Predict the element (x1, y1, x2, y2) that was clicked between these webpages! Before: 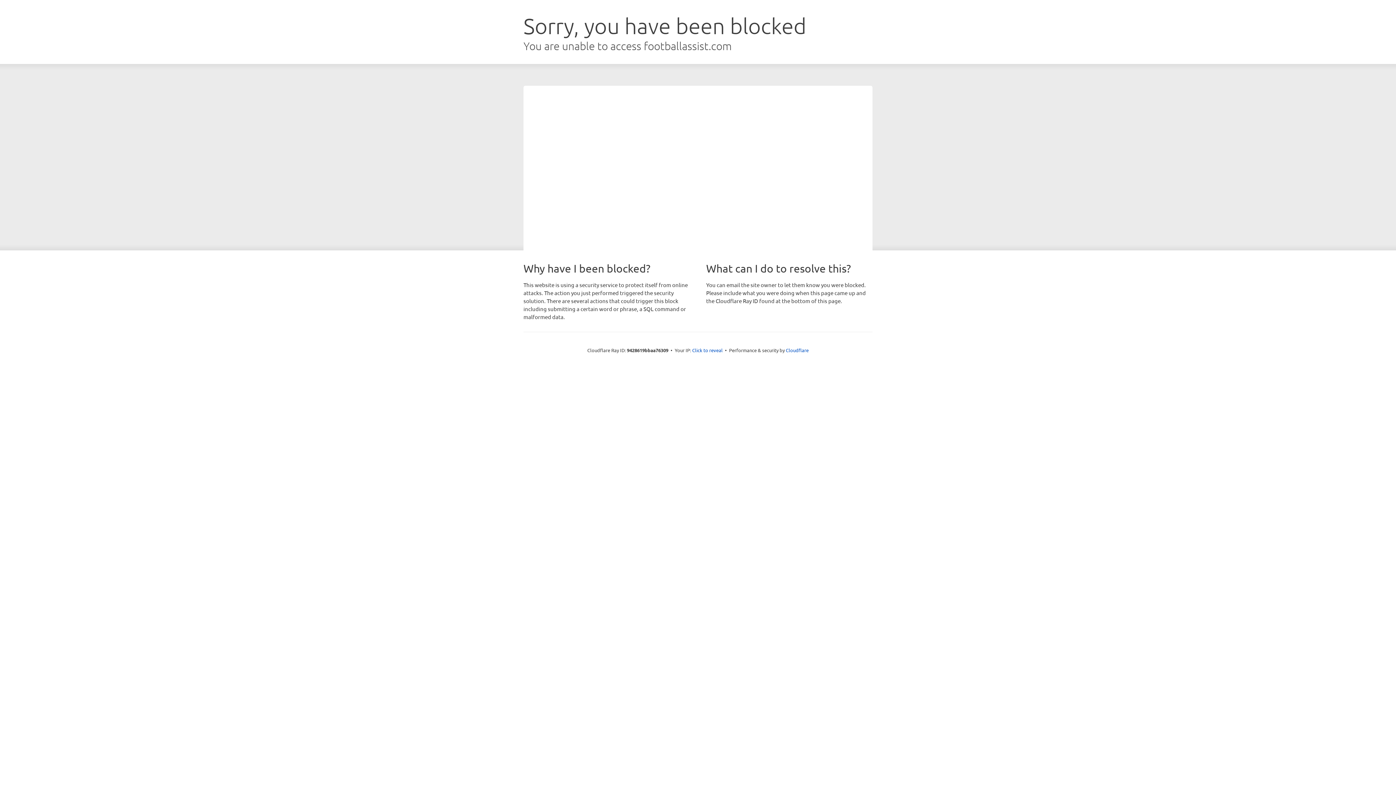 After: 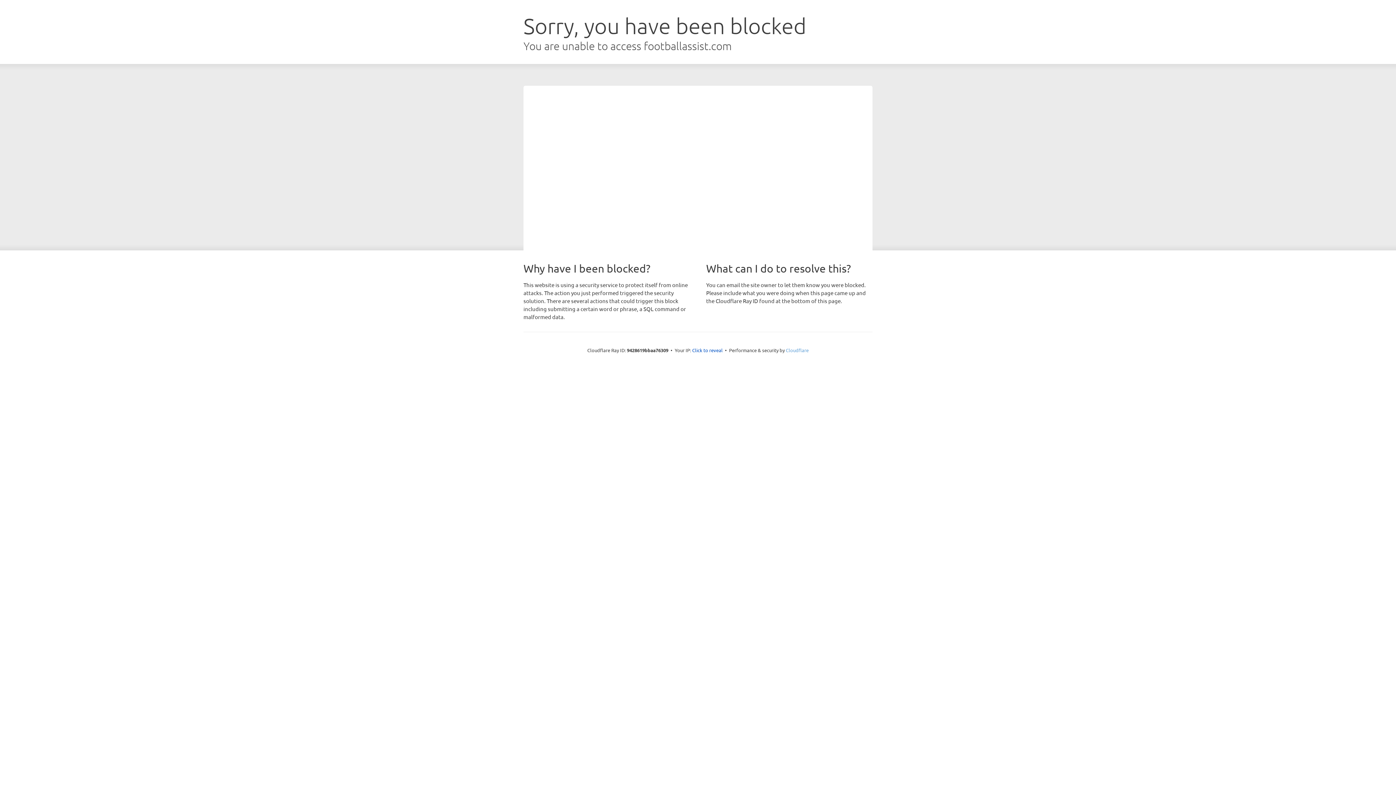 Action: label: Cloudflare bbox: (786, 347, 808, 353)